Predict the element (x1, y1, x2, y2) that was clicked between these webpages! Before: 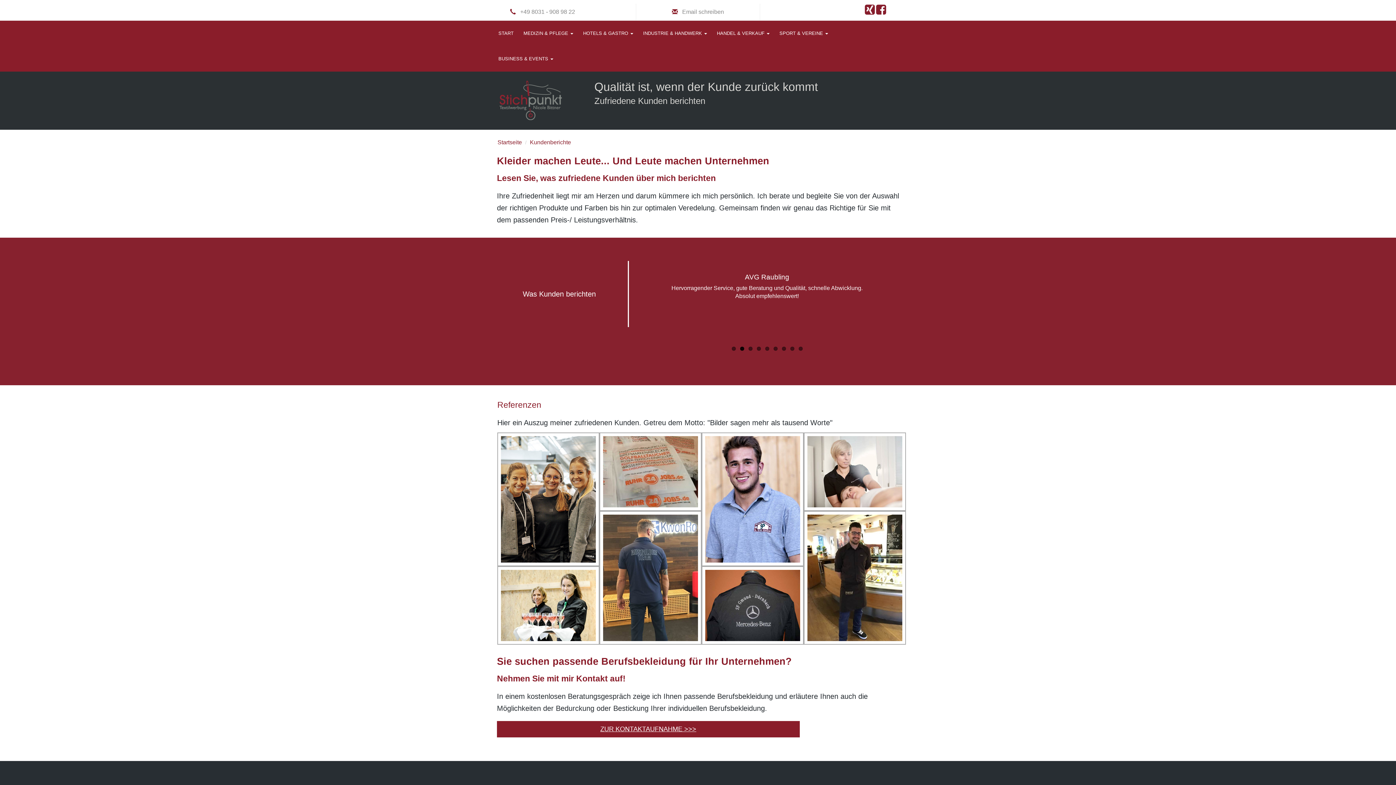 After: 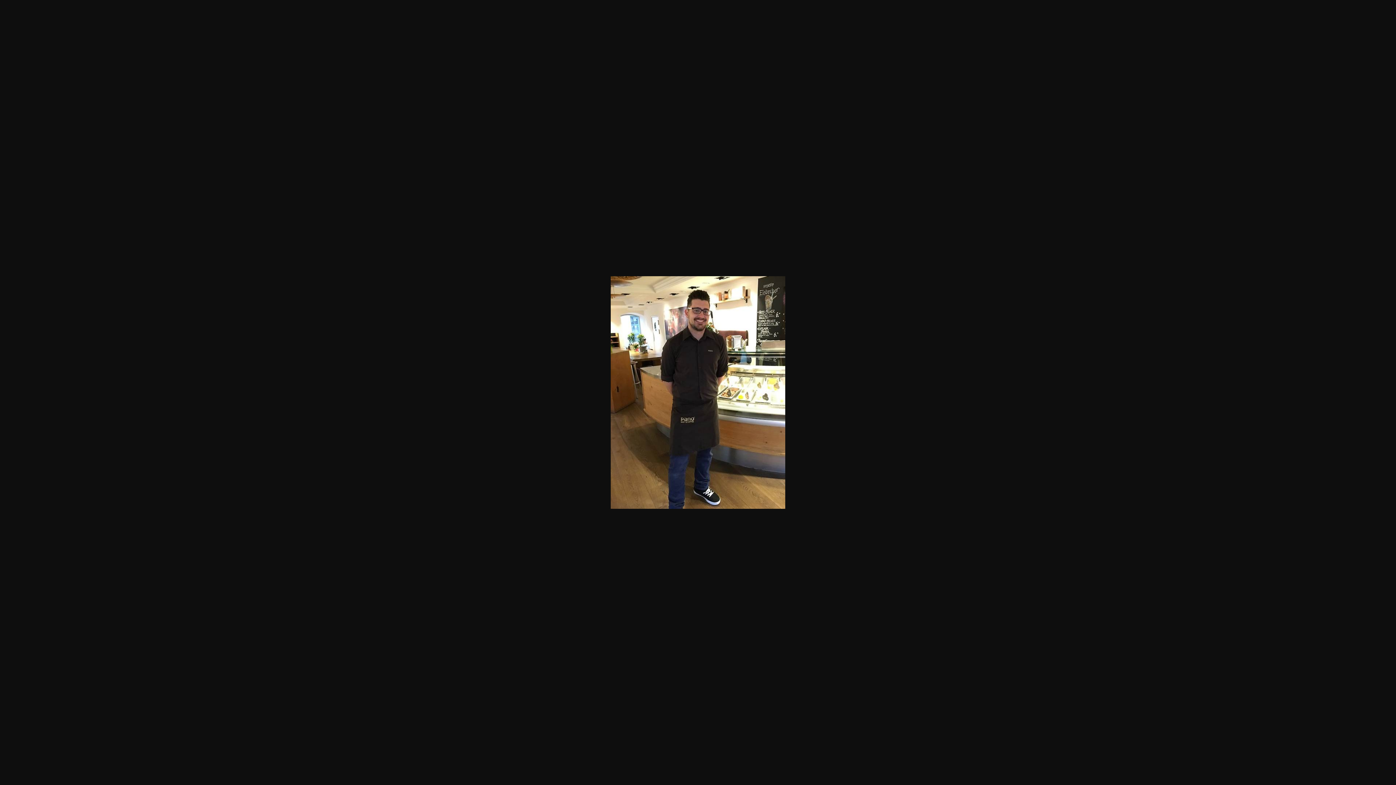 Action: bbox: (804, 511, 906, 645)